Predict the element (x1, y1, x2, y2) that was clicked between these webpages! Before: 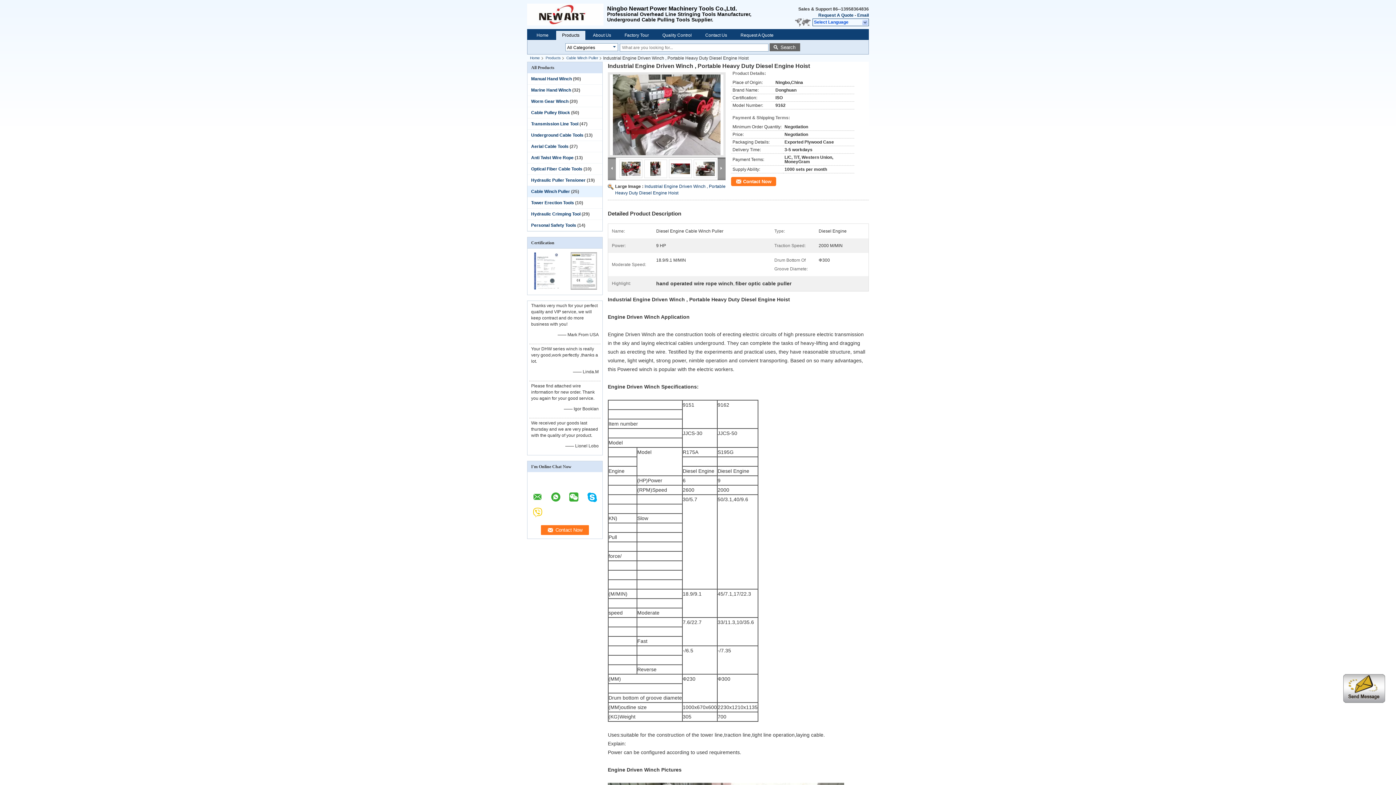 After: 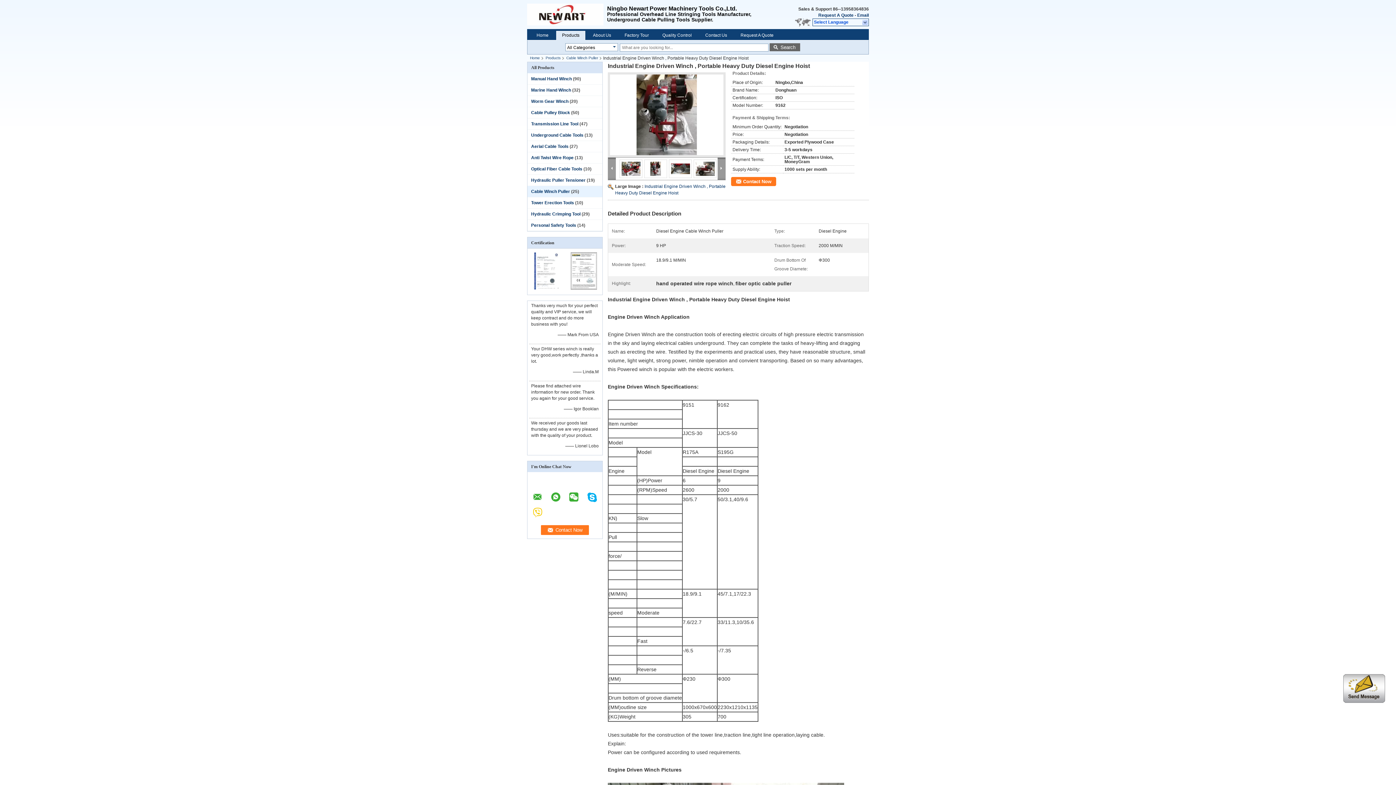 Action: bbox: (650, 166, 661, 171)